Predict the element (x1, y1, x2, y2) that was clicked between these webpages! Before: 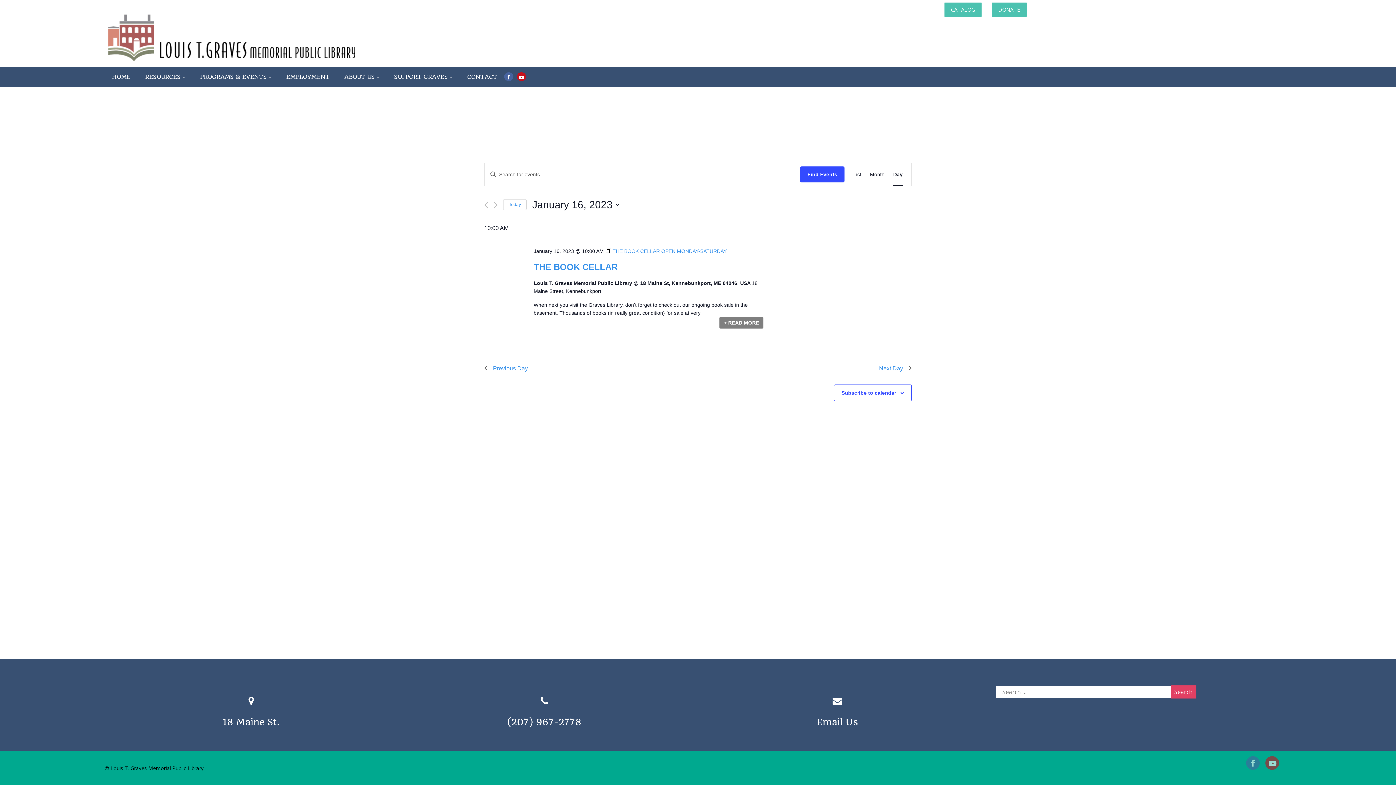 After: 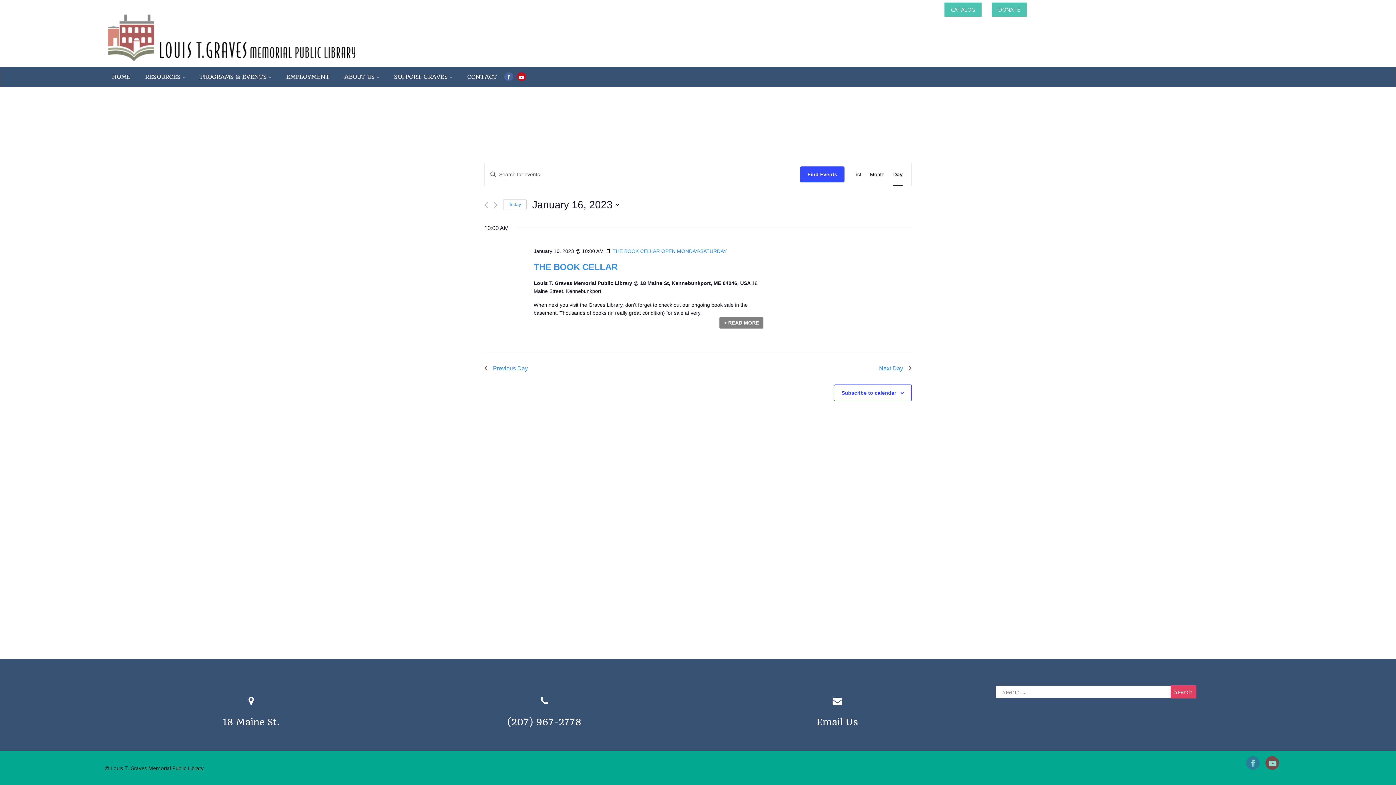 Action: bbox: (832, 698, 842, 706)